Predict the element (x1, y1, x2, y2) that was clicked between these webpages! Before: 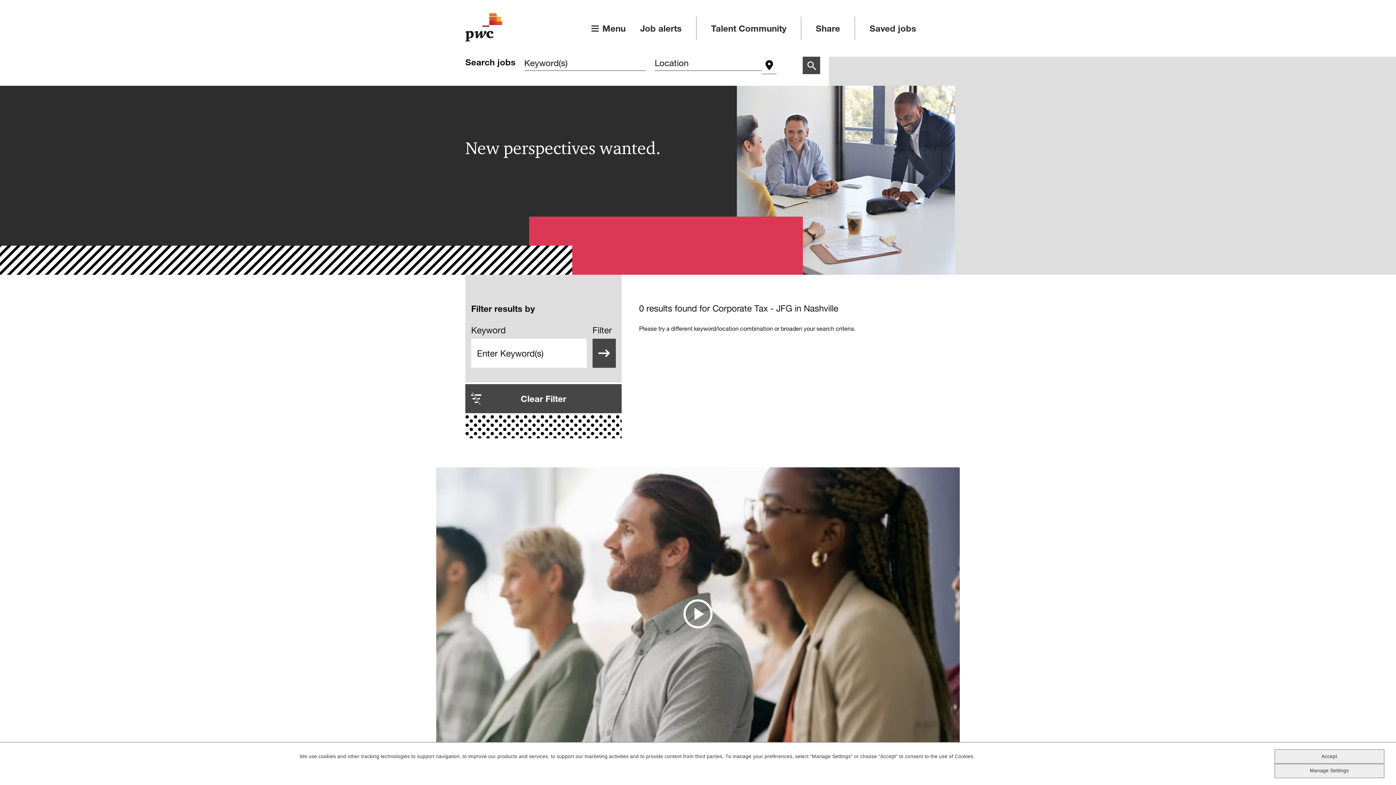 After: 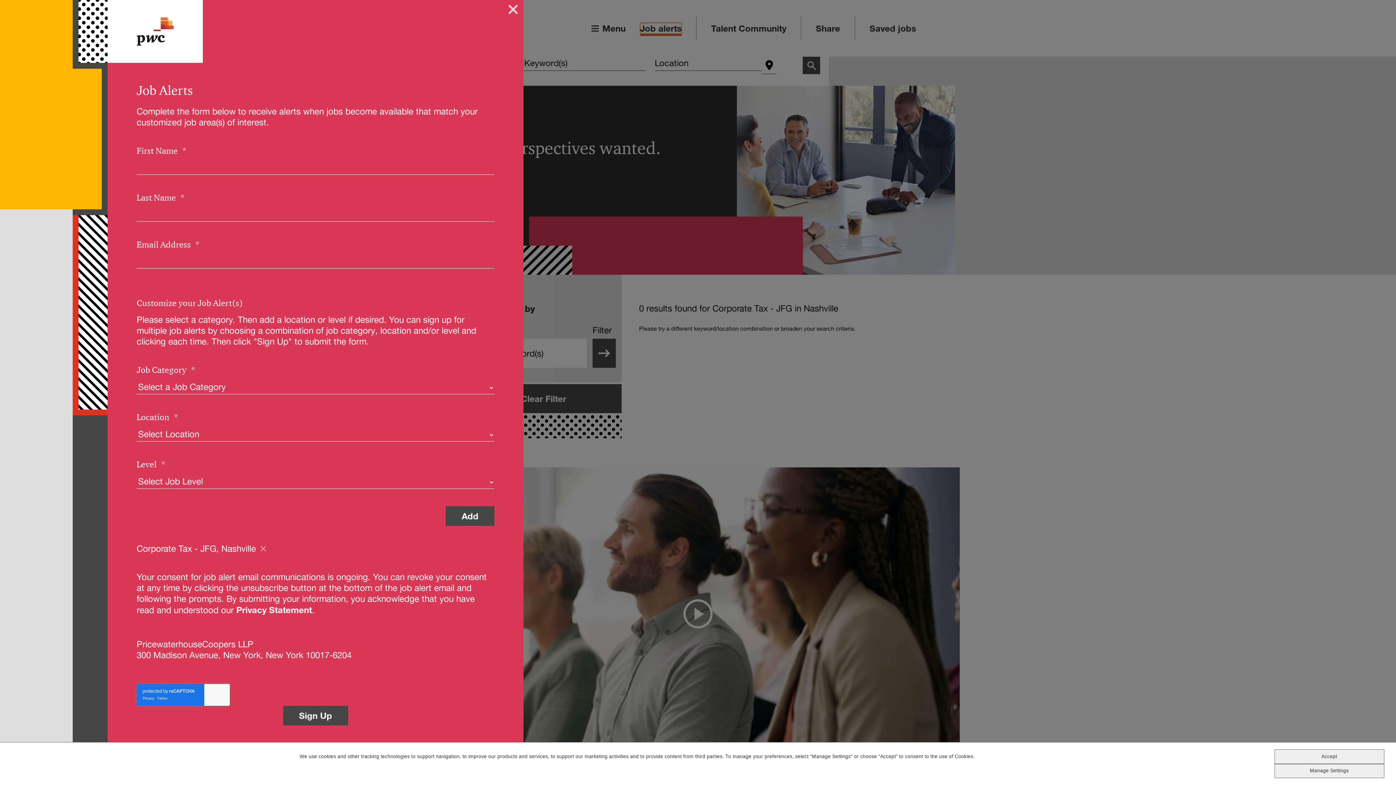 Action: bbox: (640, 22, 681, 33) label: Job alerts